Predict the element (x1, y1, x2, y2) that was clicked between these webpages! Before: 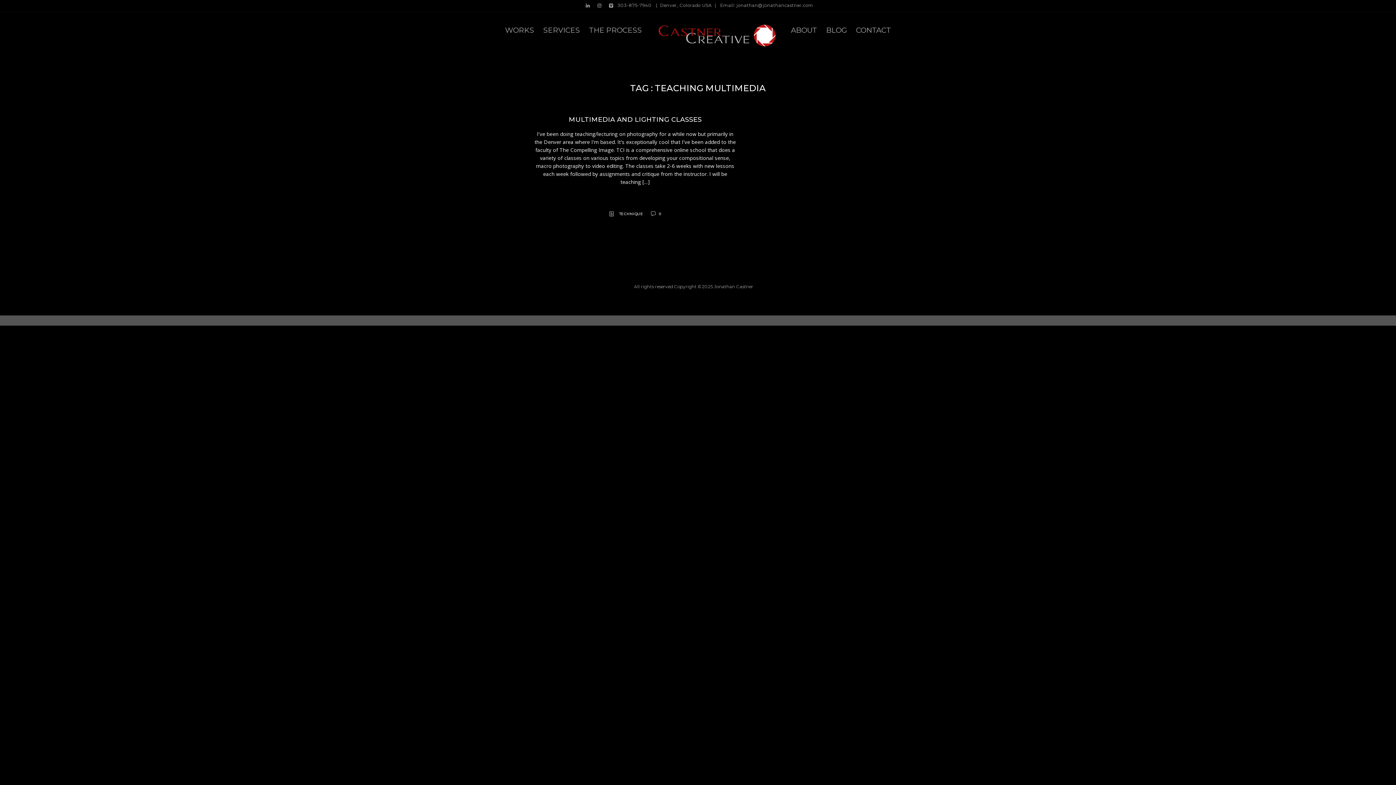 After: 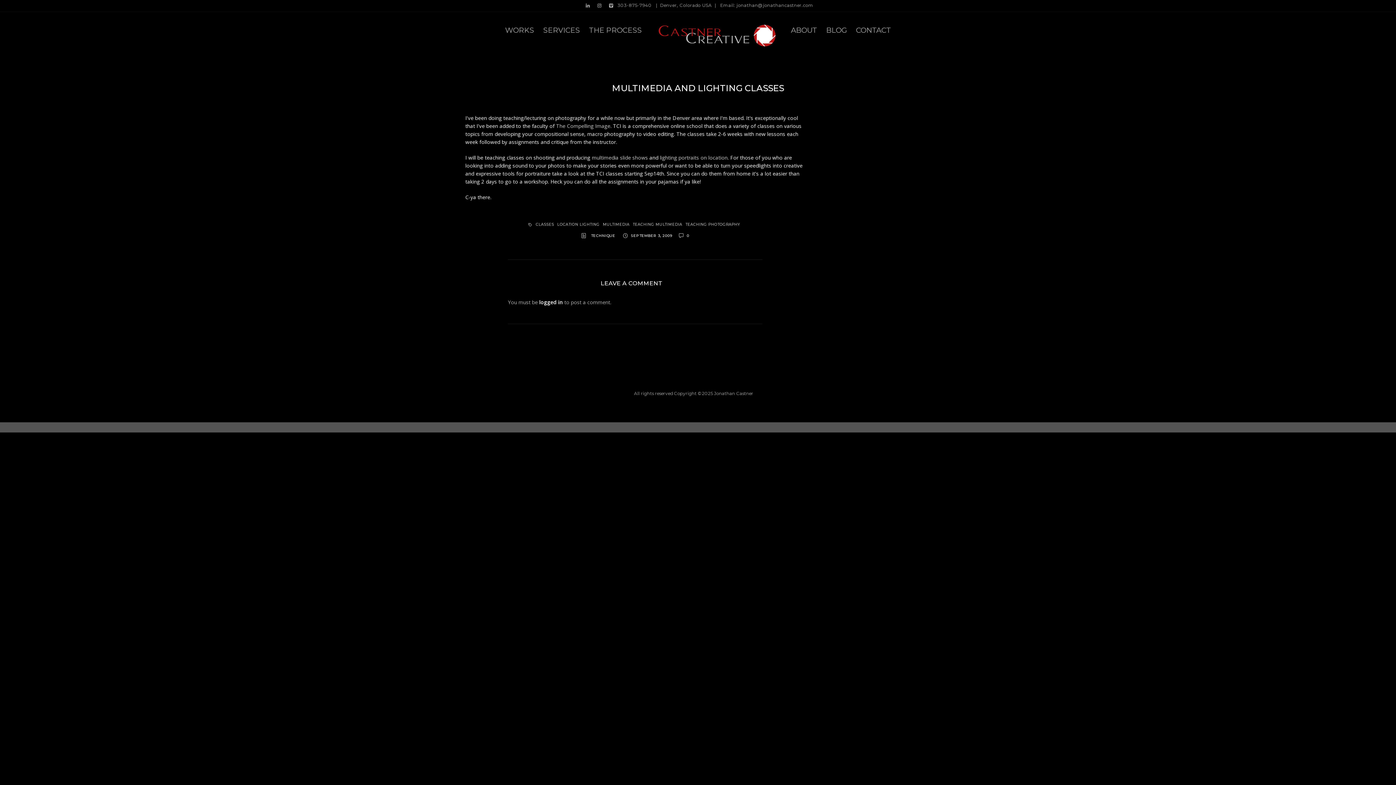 Action: label: MULTIMEDIA AND LIGHTING CLASSES bbox: (568, 115, 701, 123)